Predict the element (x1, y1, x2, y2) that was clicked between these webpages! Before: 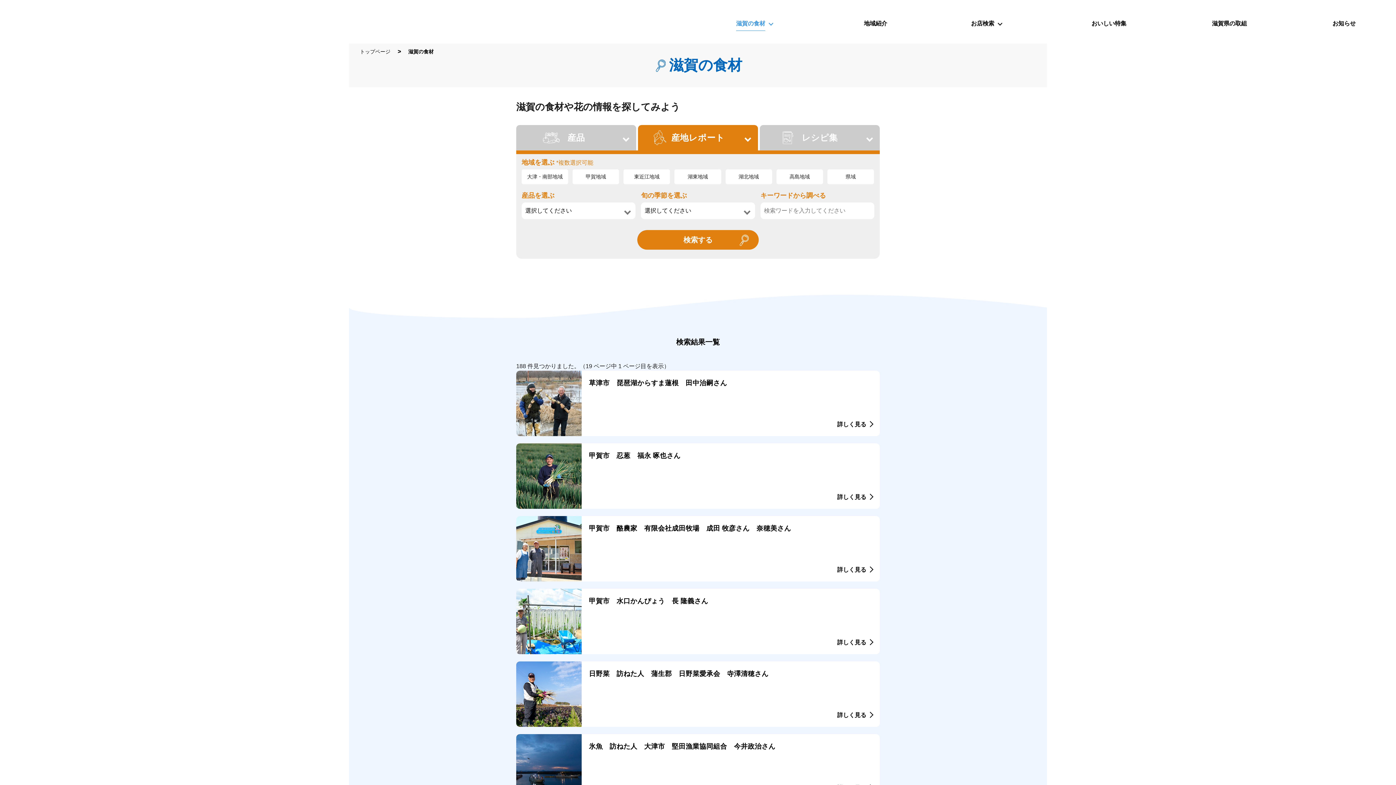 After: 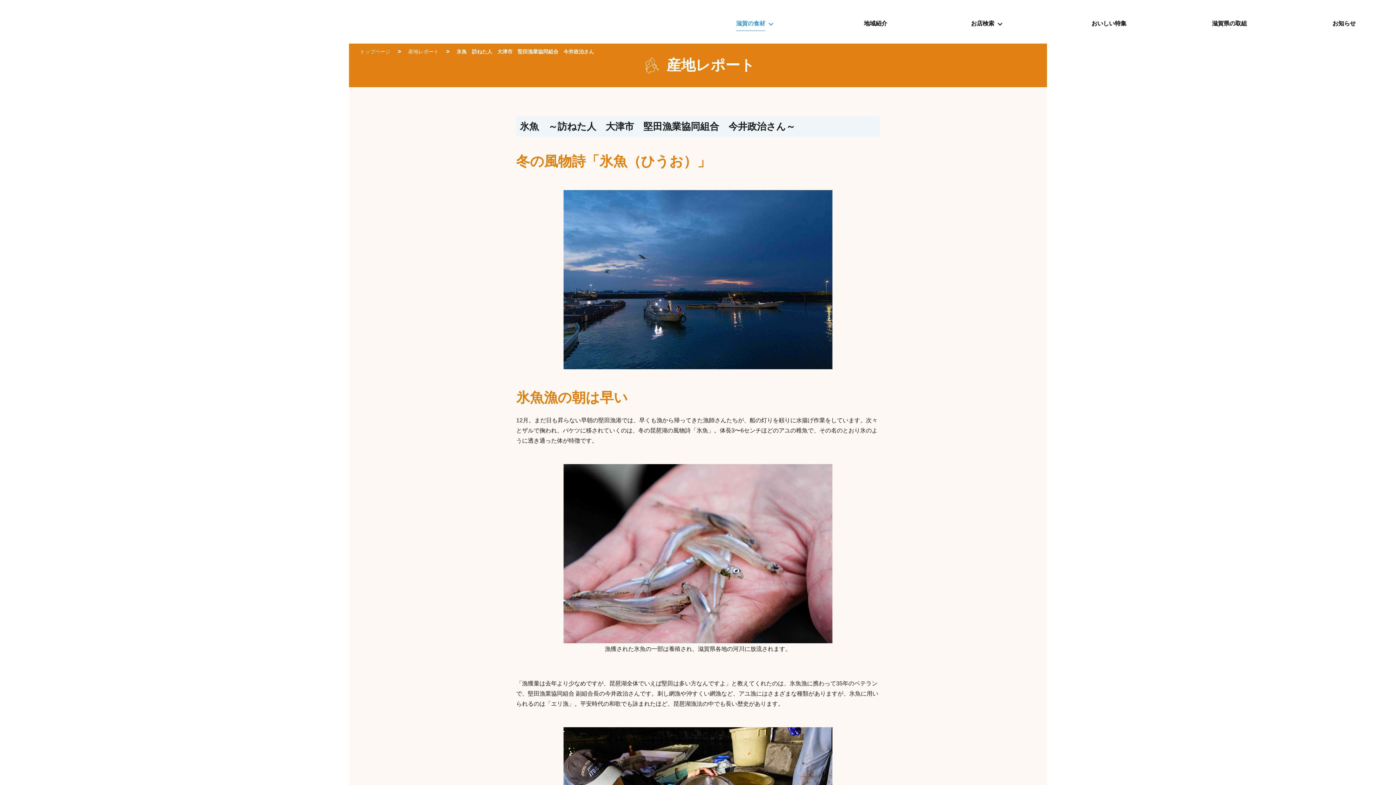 Action: bbox: (516, 734, 880, 799) label: 氷魚　訪ねた人　大津市　堅田漁業協同組合　今井政治さん

詳しく見る